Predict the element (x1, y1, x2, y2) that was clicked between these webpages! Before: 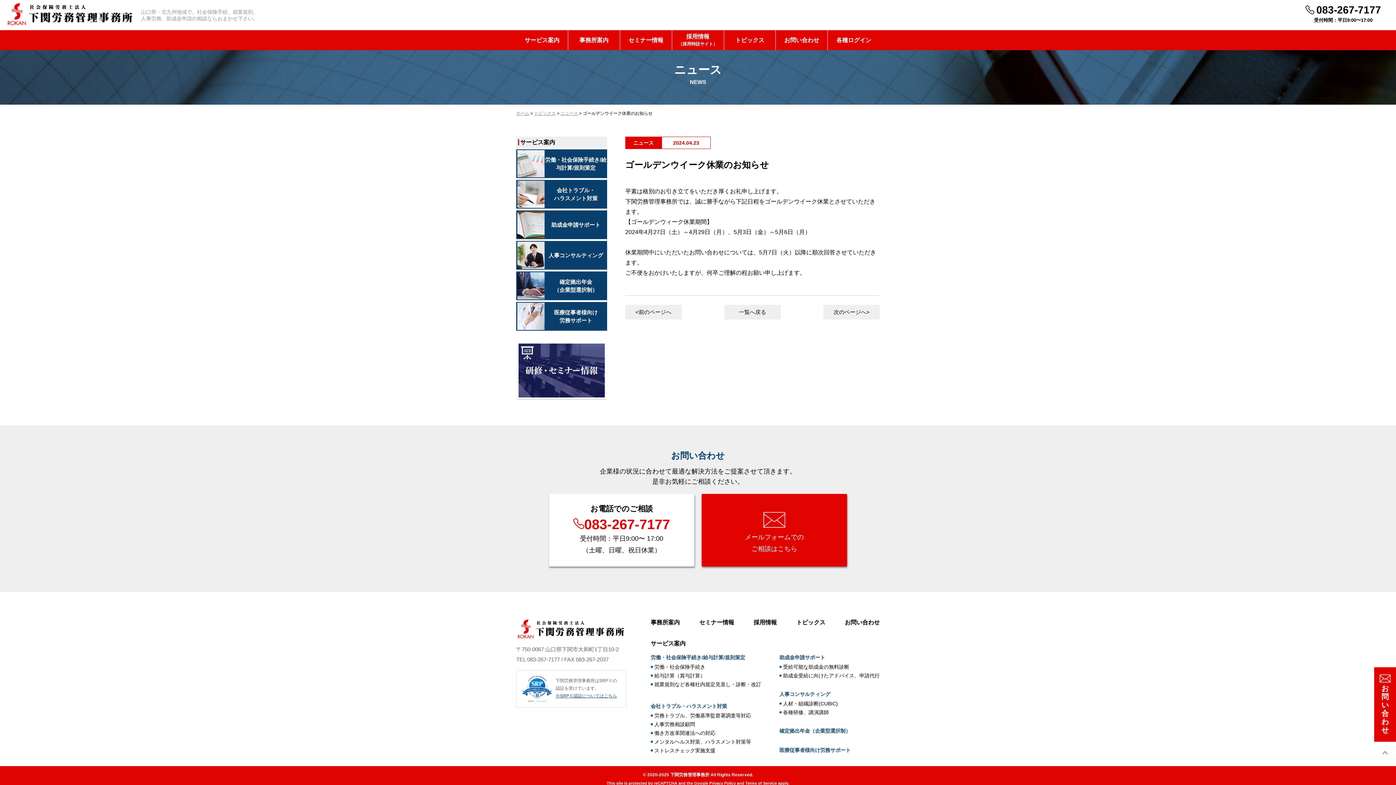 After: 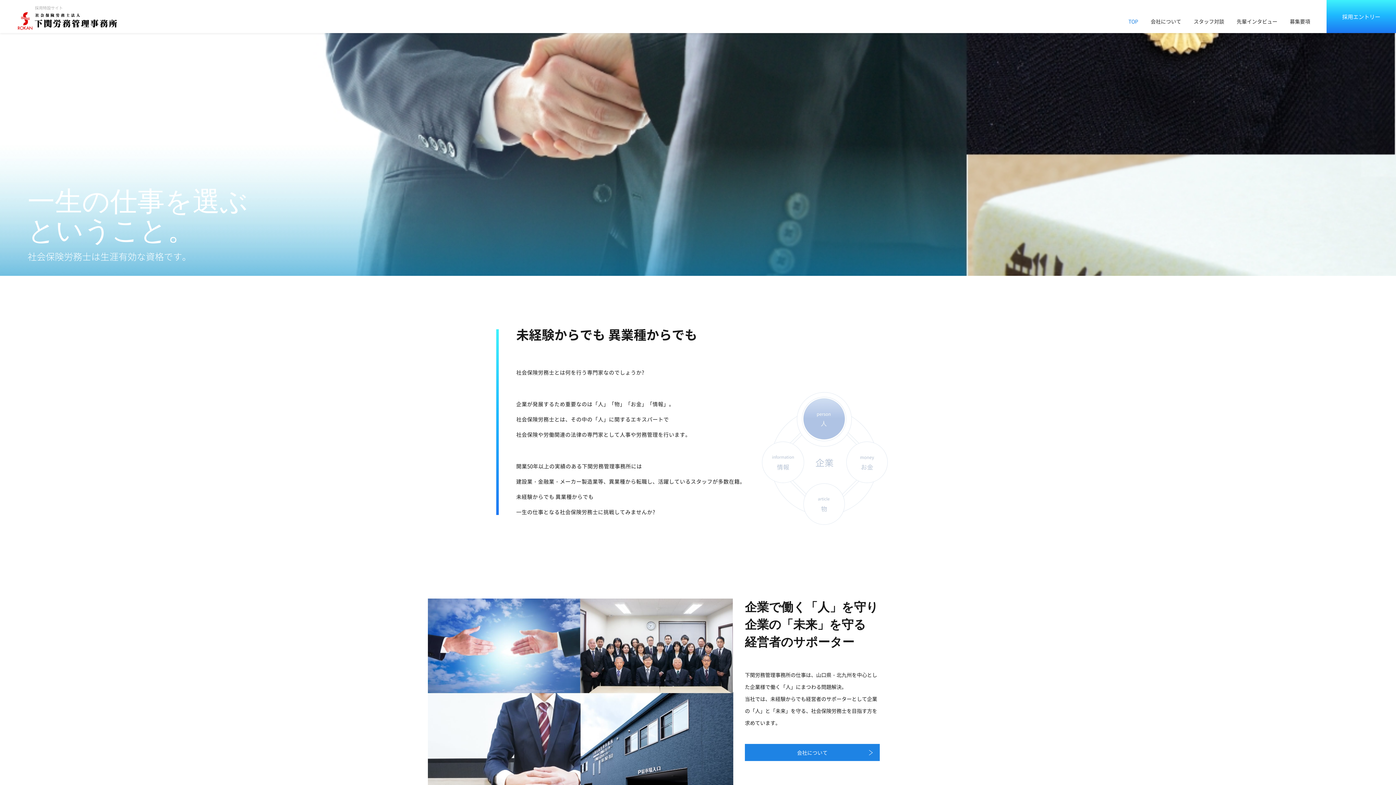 Action: label: 採用情報
（採用特設サイト） bbox: (672, 30, 723, 50)